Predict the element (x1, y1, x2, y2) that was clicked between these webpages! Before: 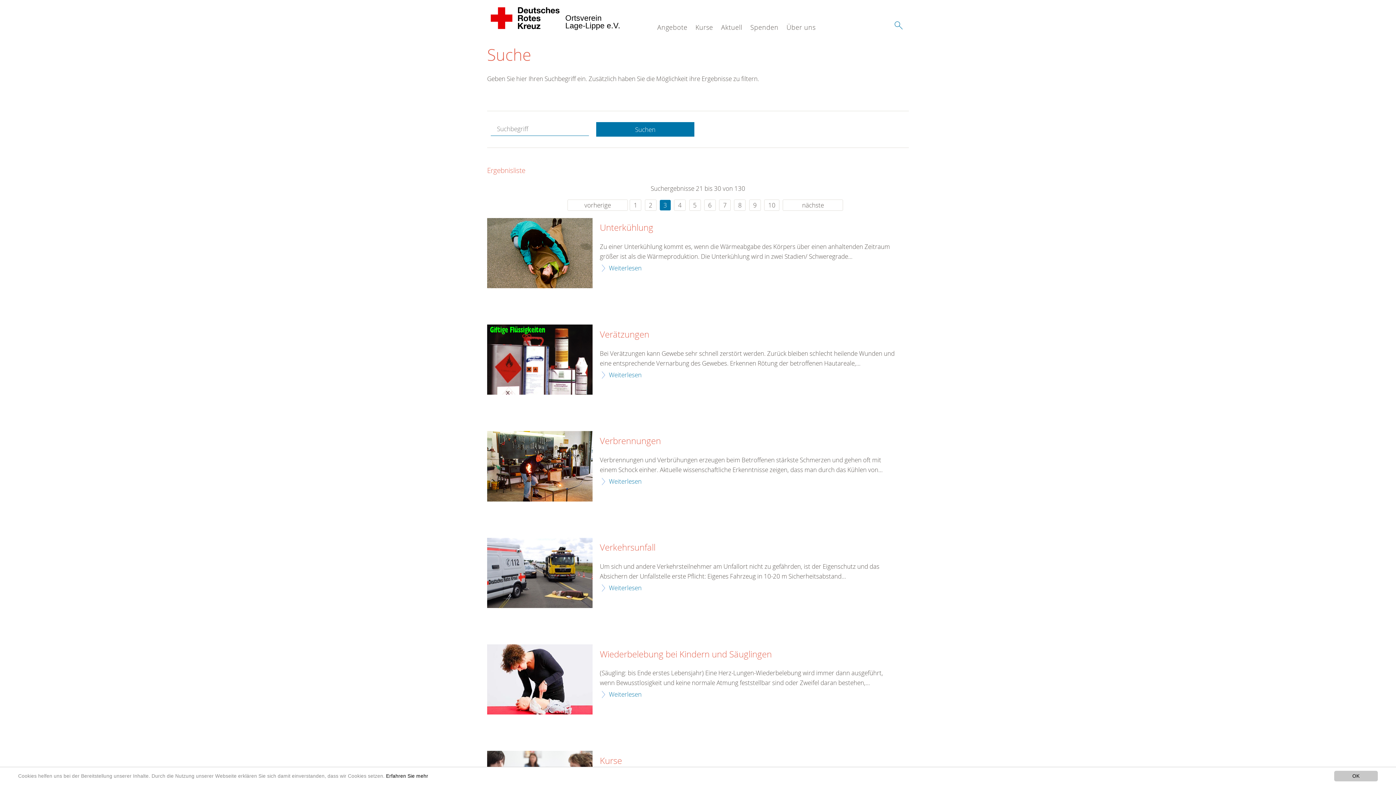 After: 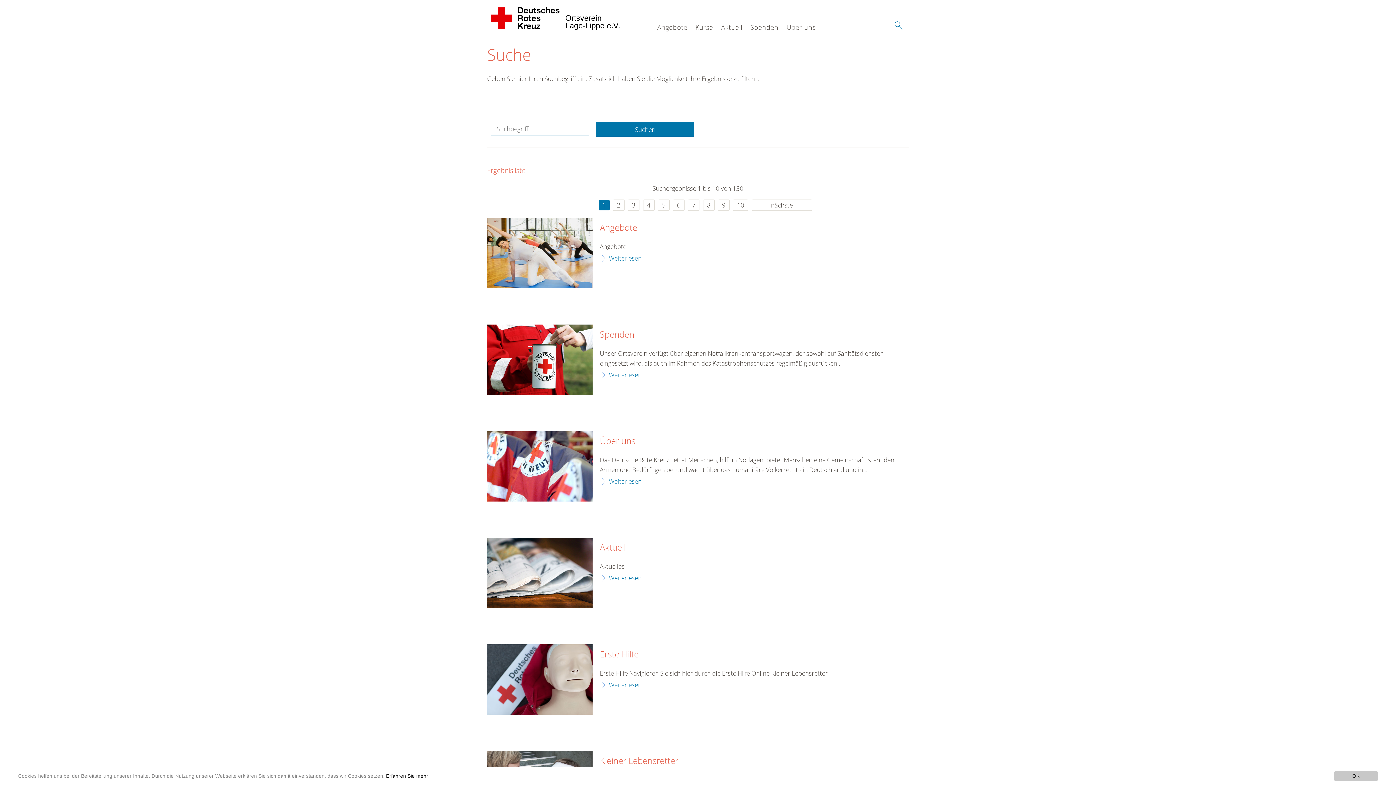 Action: bbox: (596, 122, 694, 136) label: Suchen